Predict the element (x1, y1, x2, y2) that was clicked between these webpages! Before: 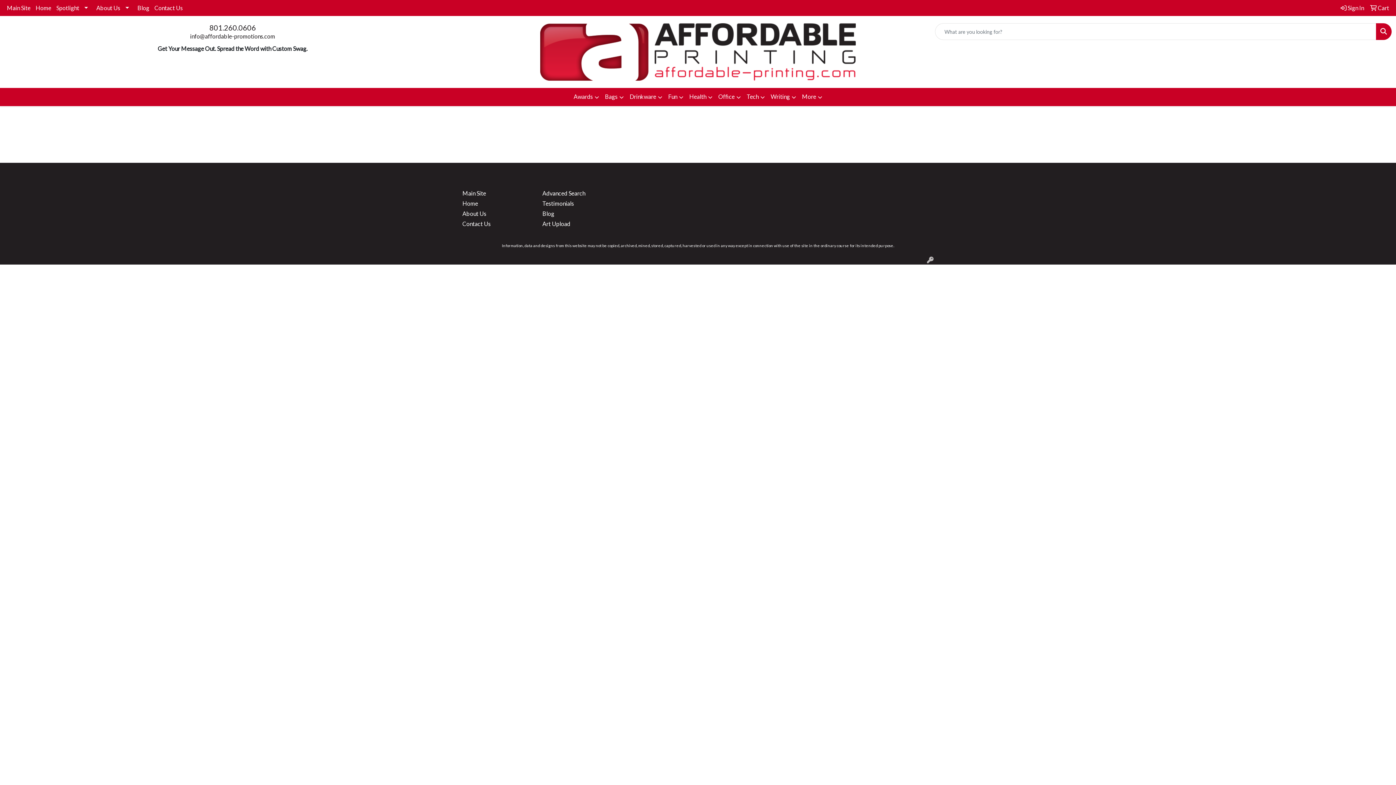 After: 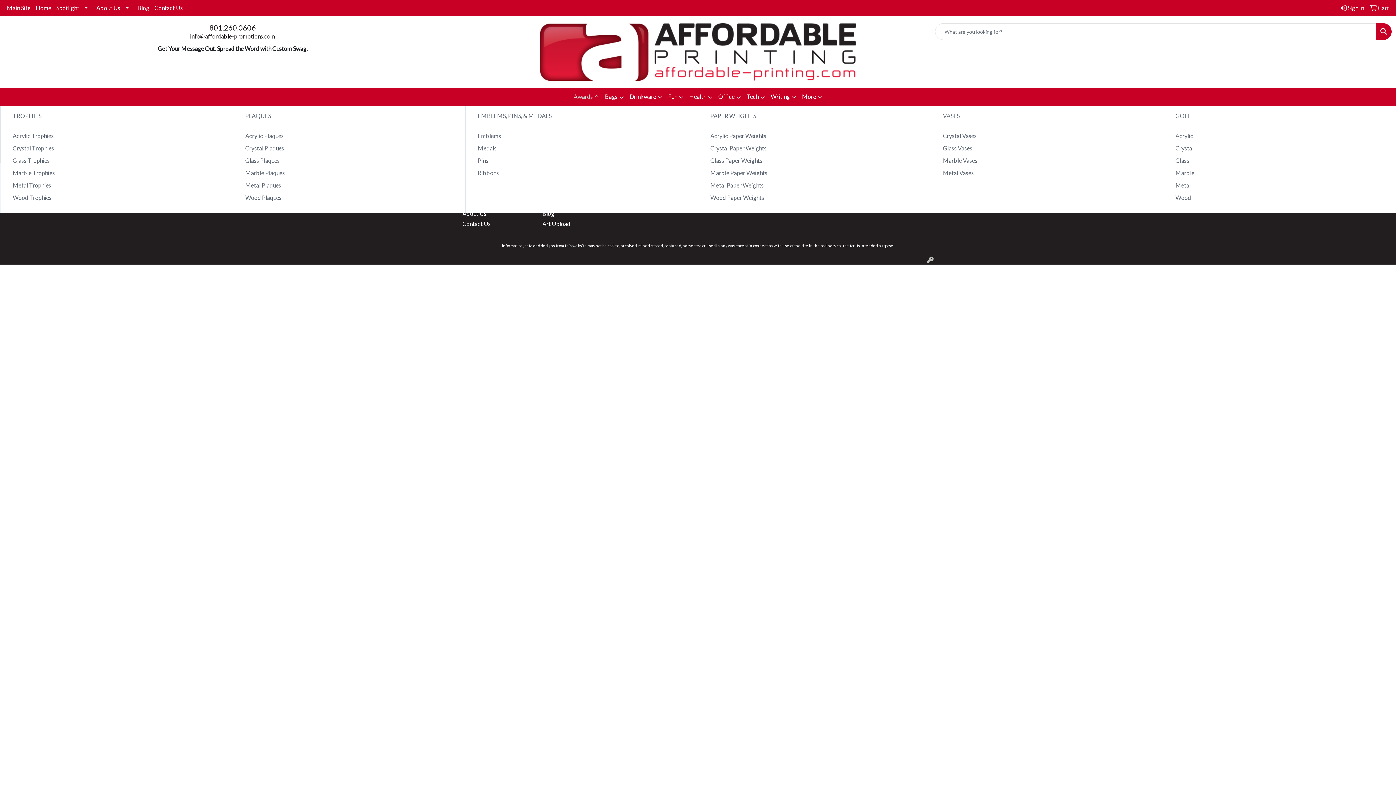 Action: label: Awards bbox: (570, 88, 602, 106)